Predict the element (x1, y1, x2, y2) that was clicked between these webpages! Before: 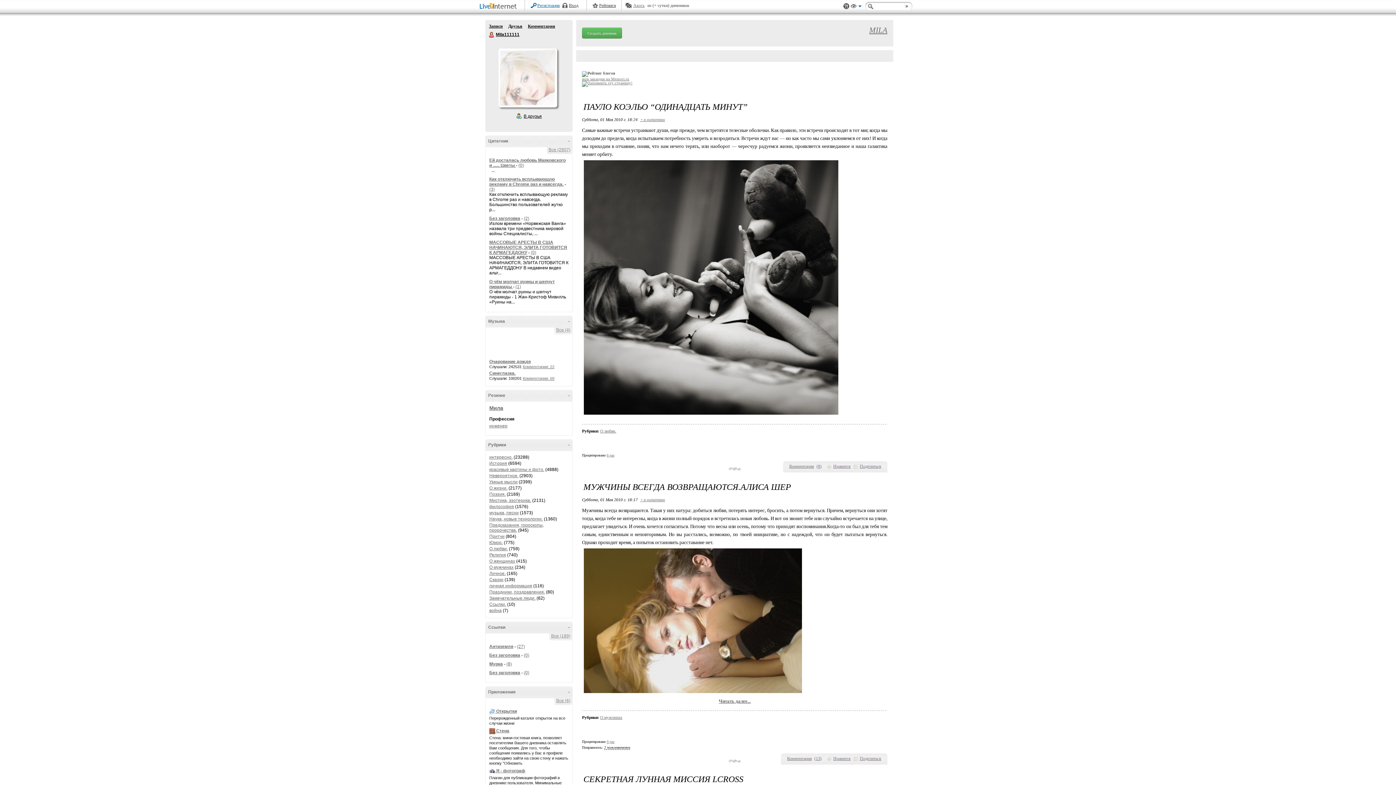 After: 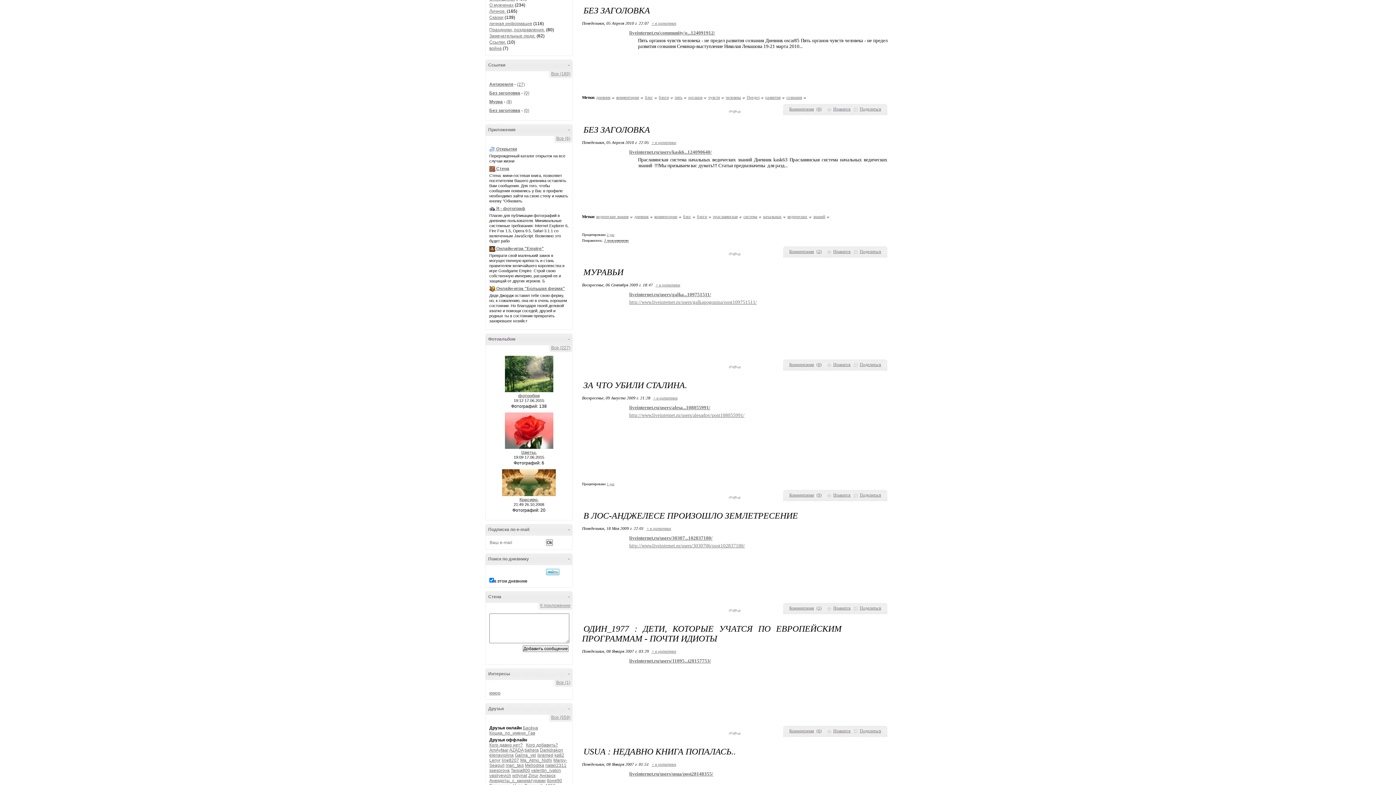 Action: label: Без заголовка bbox: (489, 670, 520, 675)